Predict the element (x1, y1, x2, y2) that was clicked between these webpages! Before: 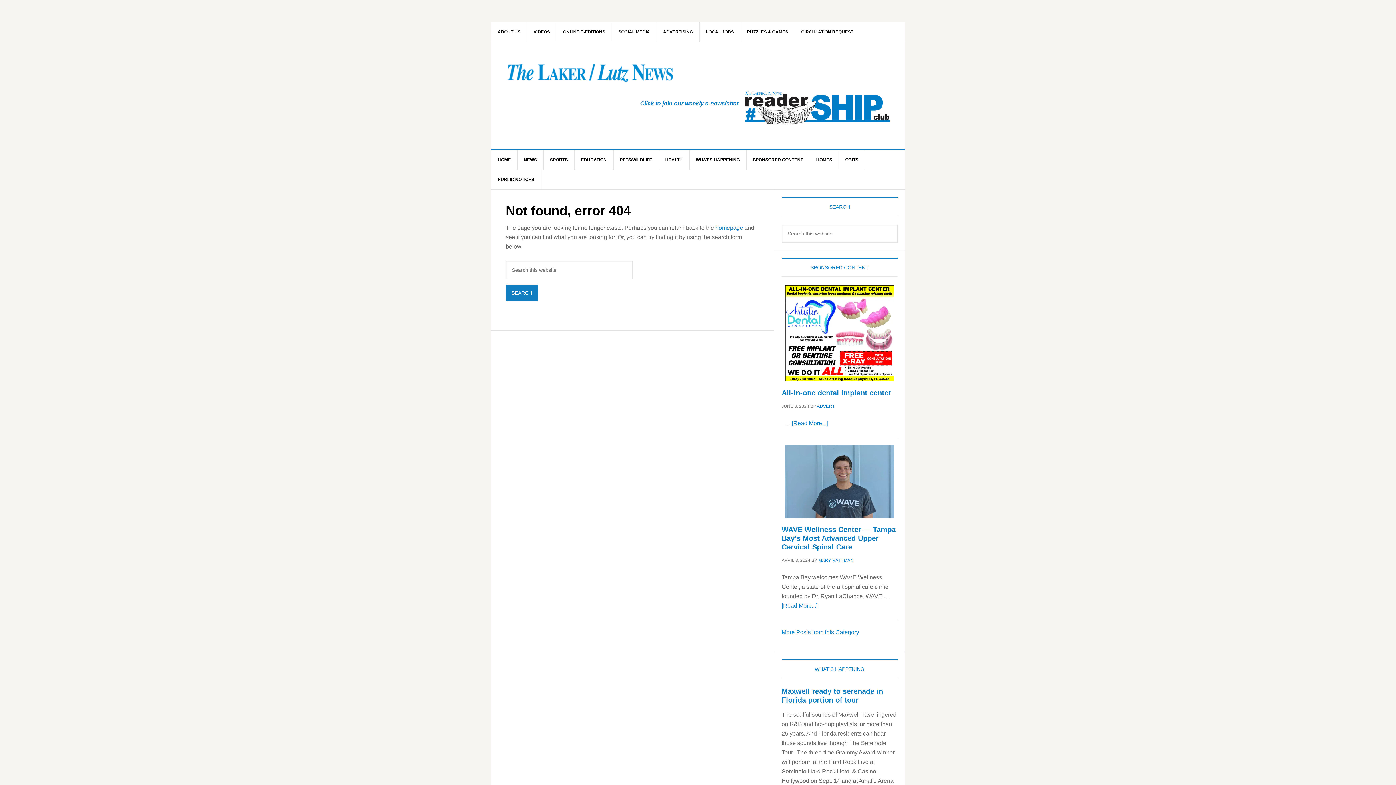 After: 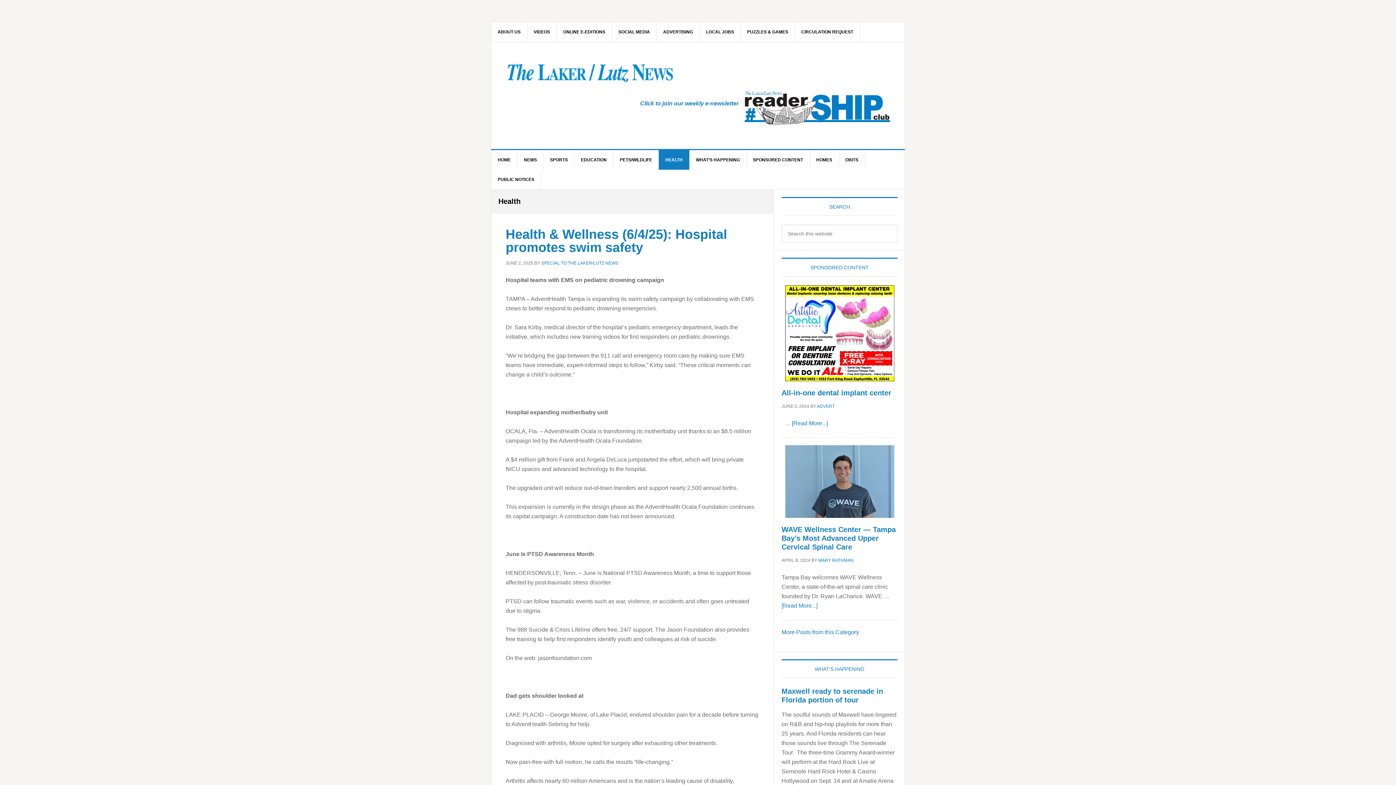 Action: label: HEALTH bbox: (658, 150, 689, 169)